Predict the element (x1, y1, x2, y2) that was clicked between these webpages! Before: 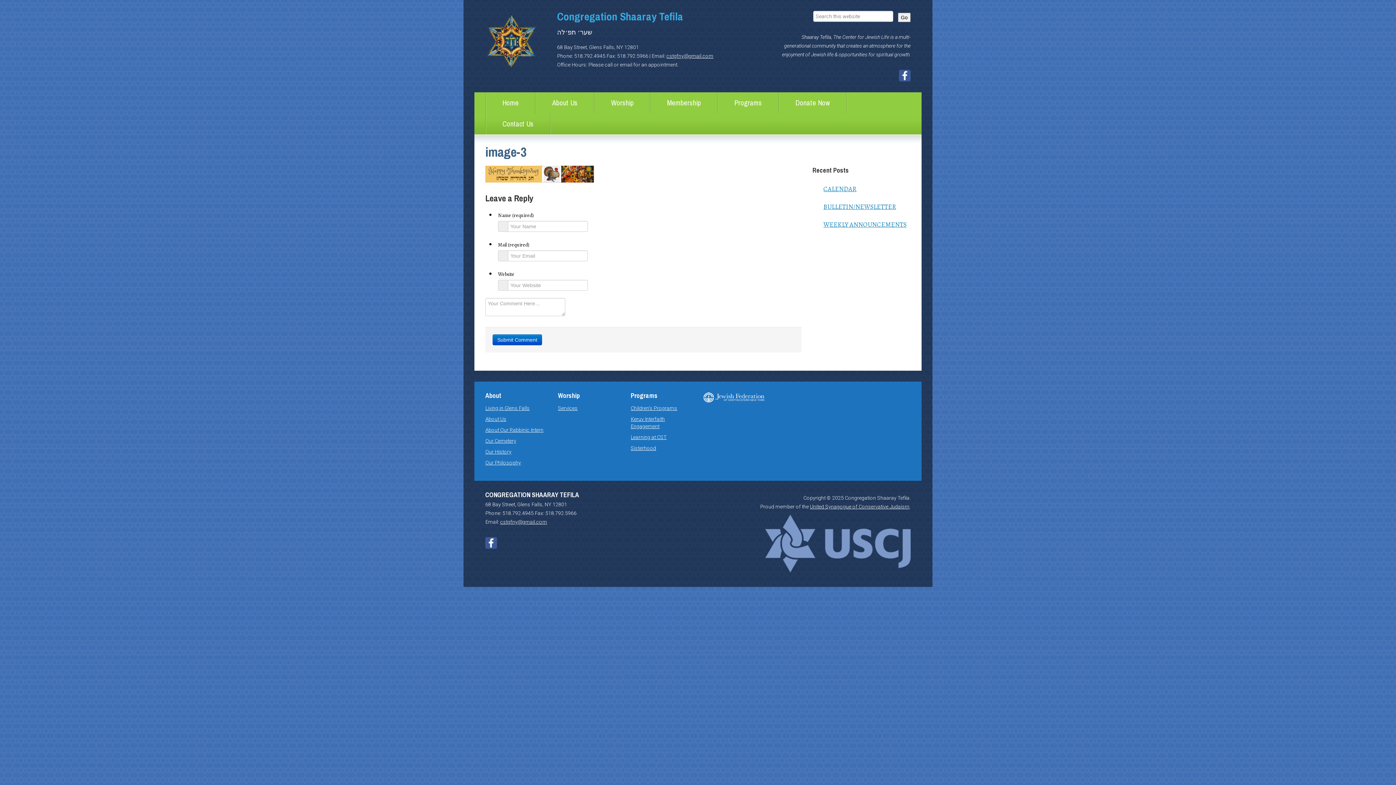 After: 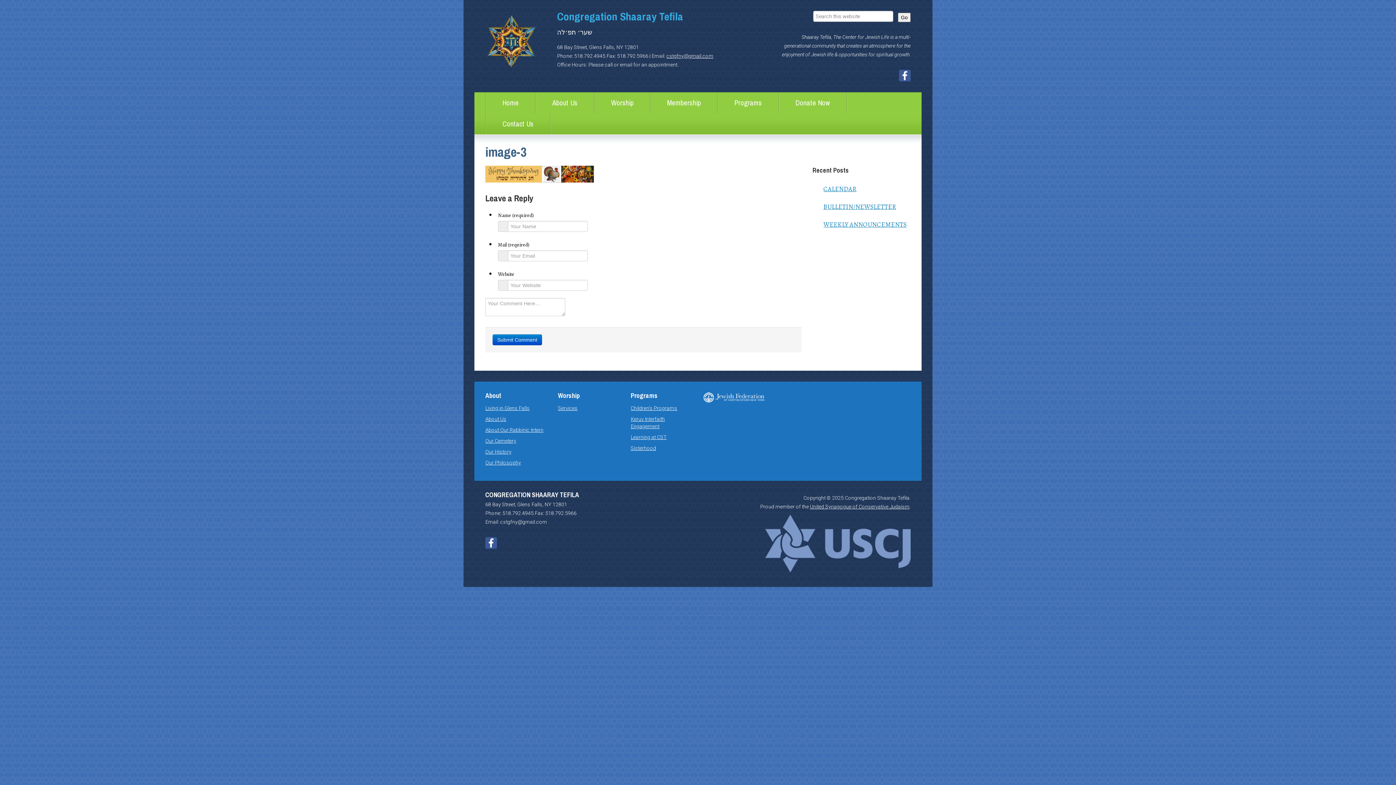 Action: bbox: (500, 519, 547, 524) label: cstgfny@gmail.com